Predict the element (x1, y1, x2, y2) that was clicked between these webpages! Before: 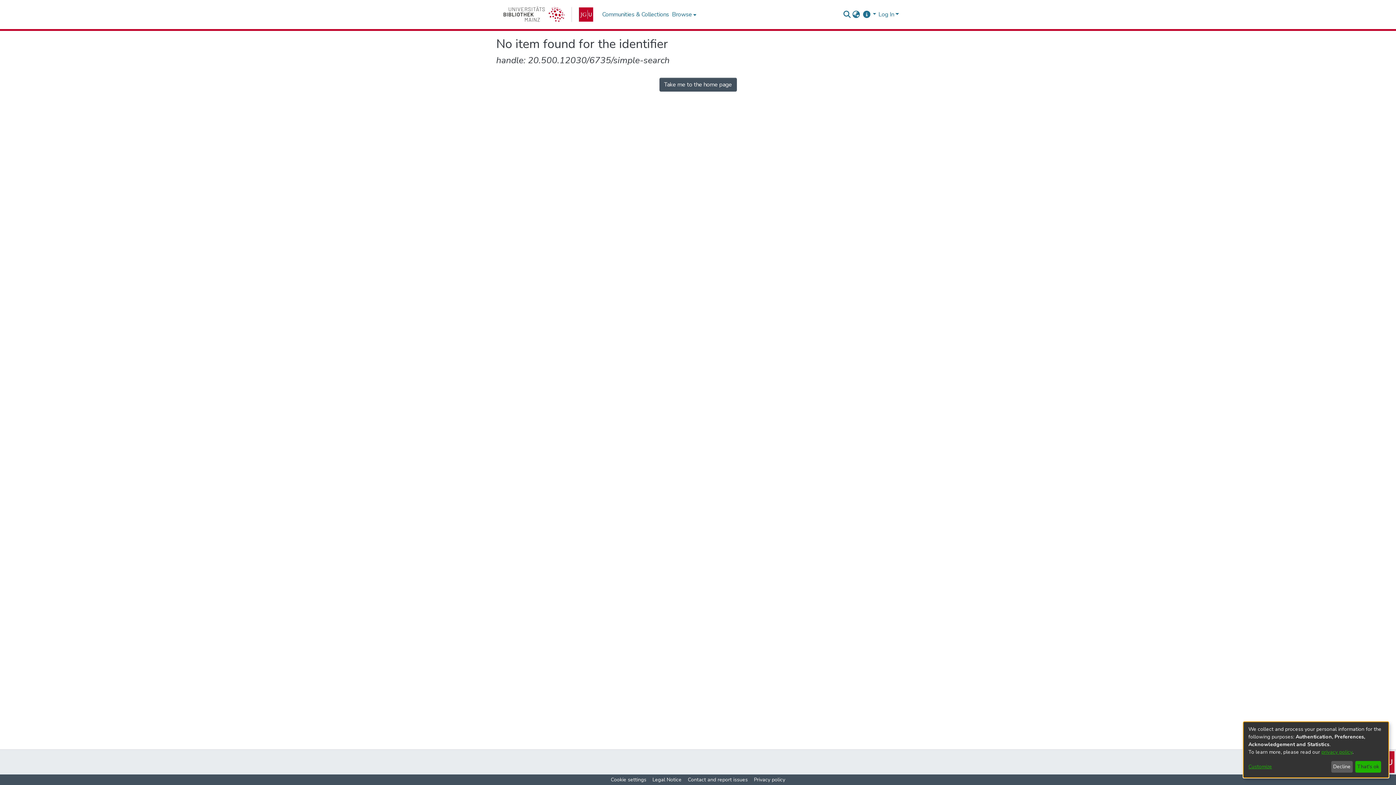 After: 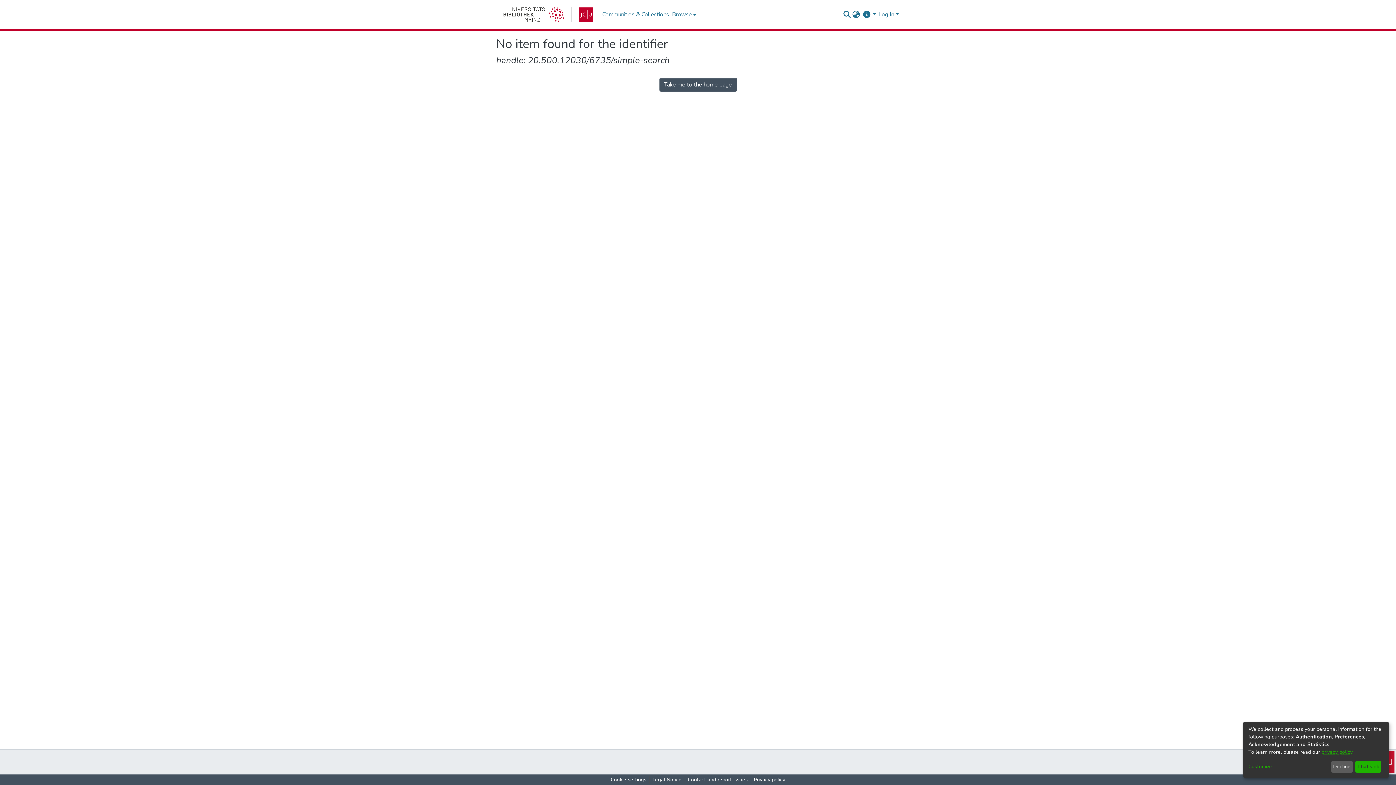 Action: bbox: (496, 0, 600, 29) label: home.ub-link